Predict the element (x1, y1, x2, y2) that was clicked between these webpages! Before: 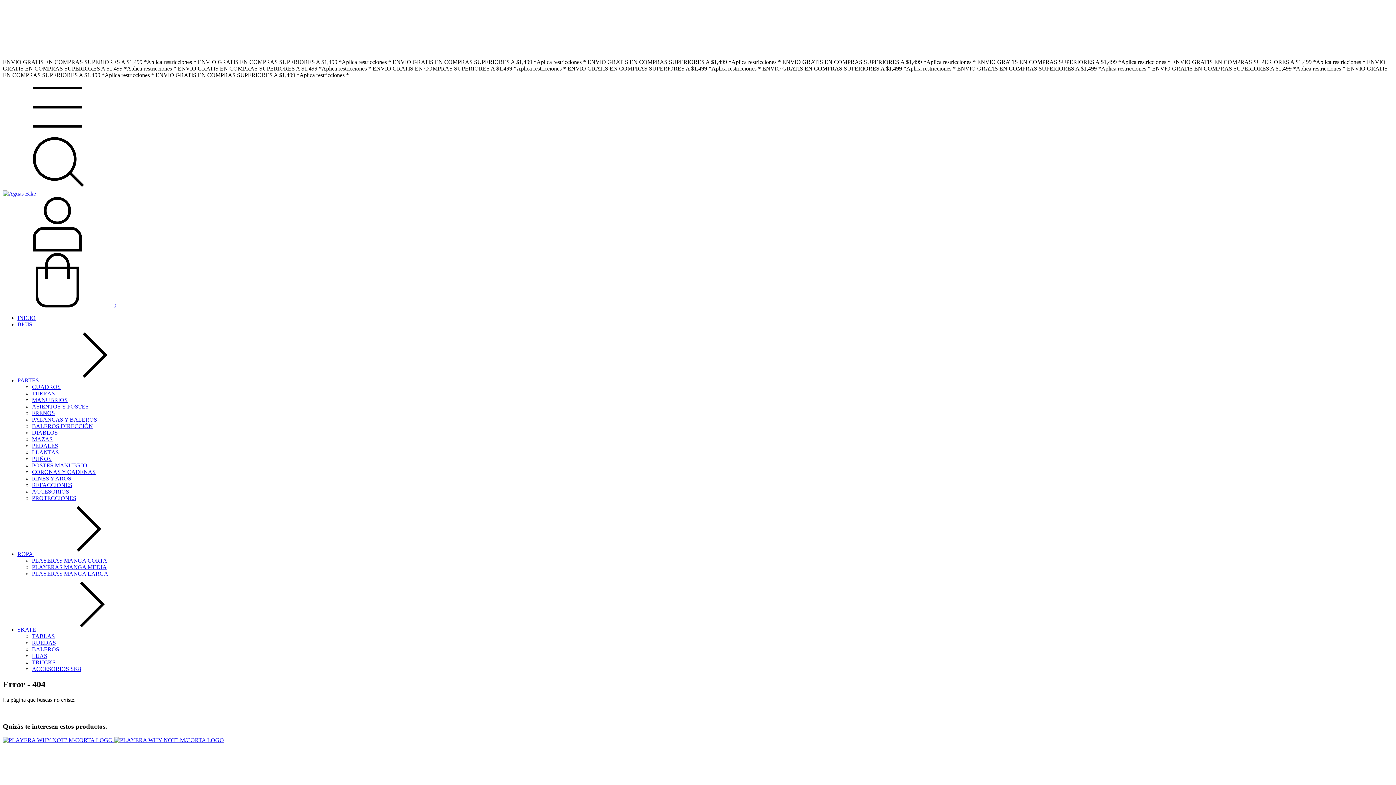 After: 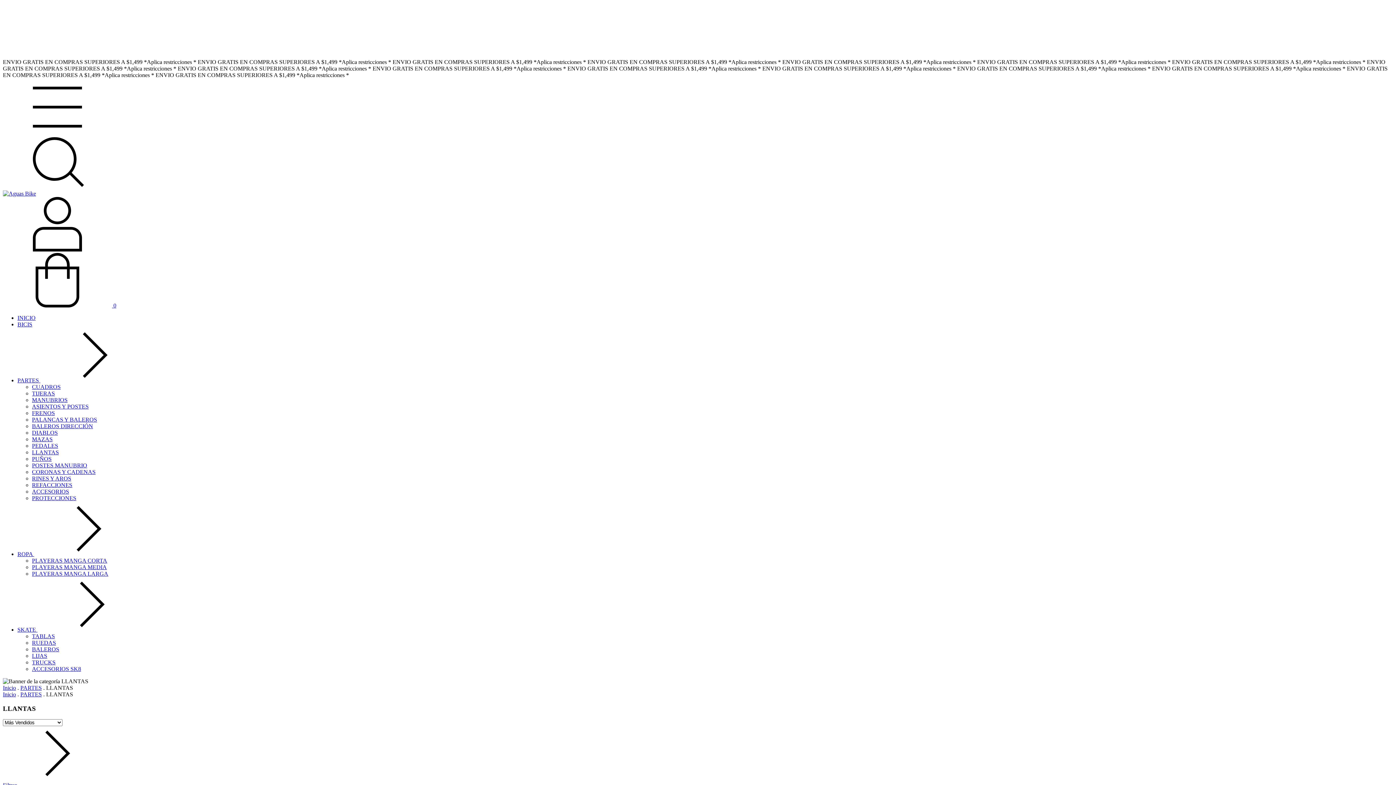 Action: bbox: (32, 449, 58, 455) label: LLANTAS